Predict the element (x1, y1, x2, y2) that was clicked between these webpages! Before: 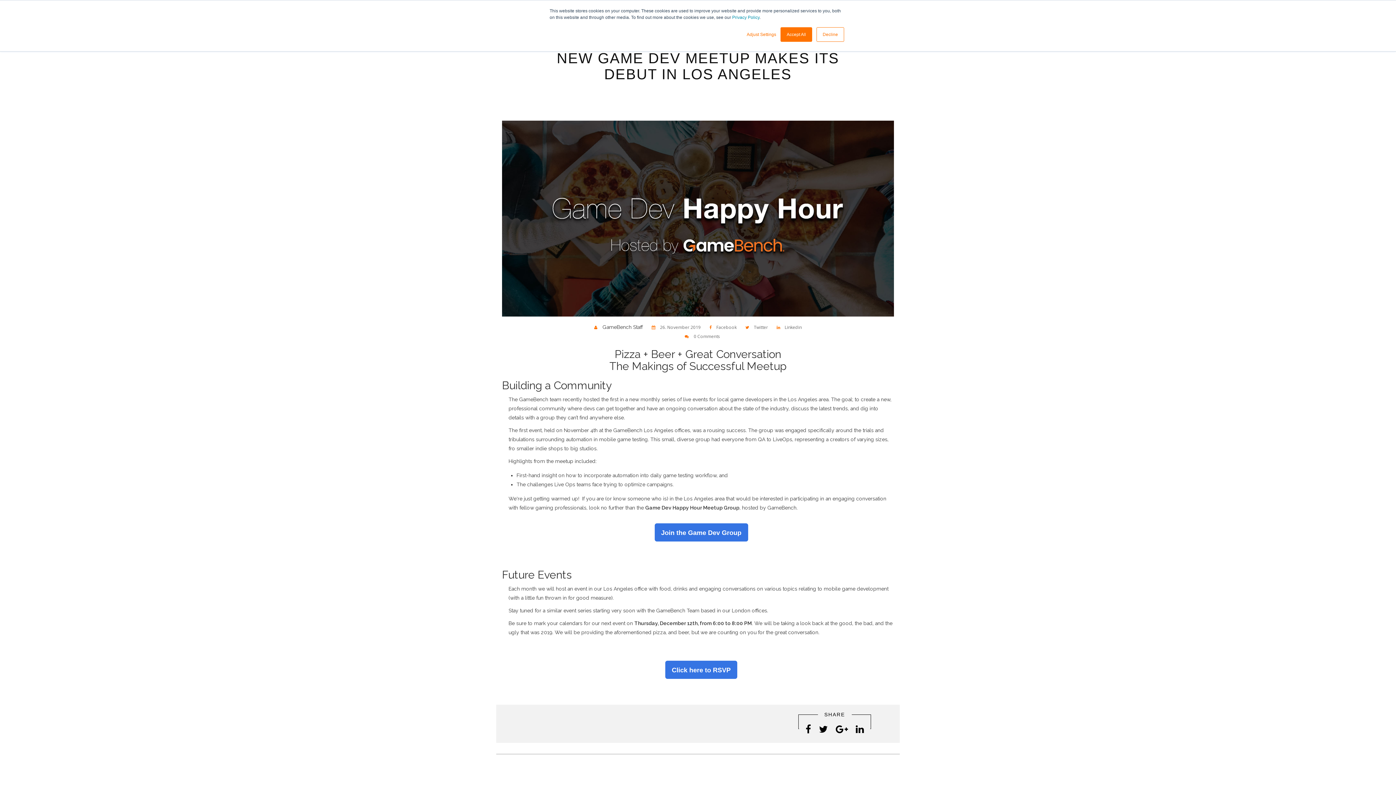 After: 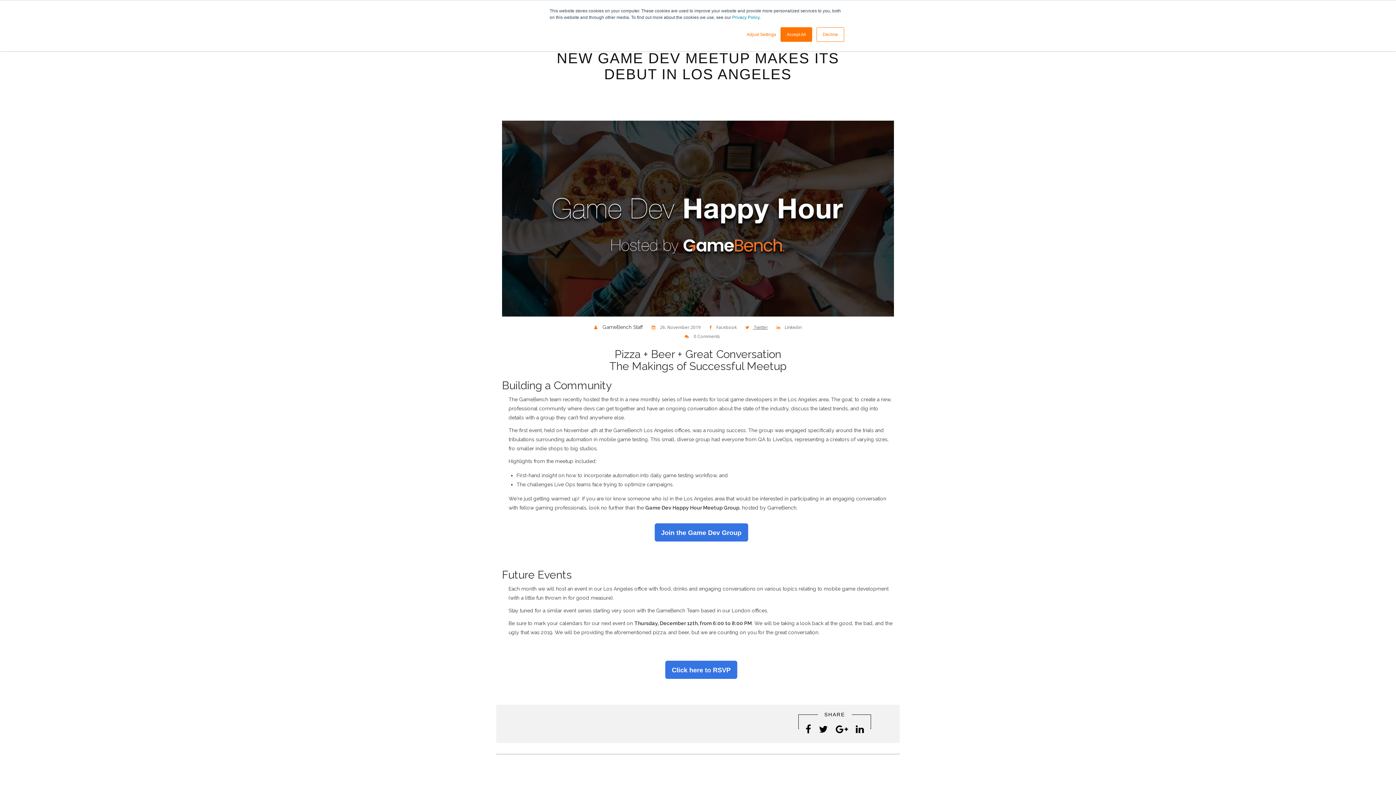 Action: label:  Twitter bbox: (745, 324, 768, 330)